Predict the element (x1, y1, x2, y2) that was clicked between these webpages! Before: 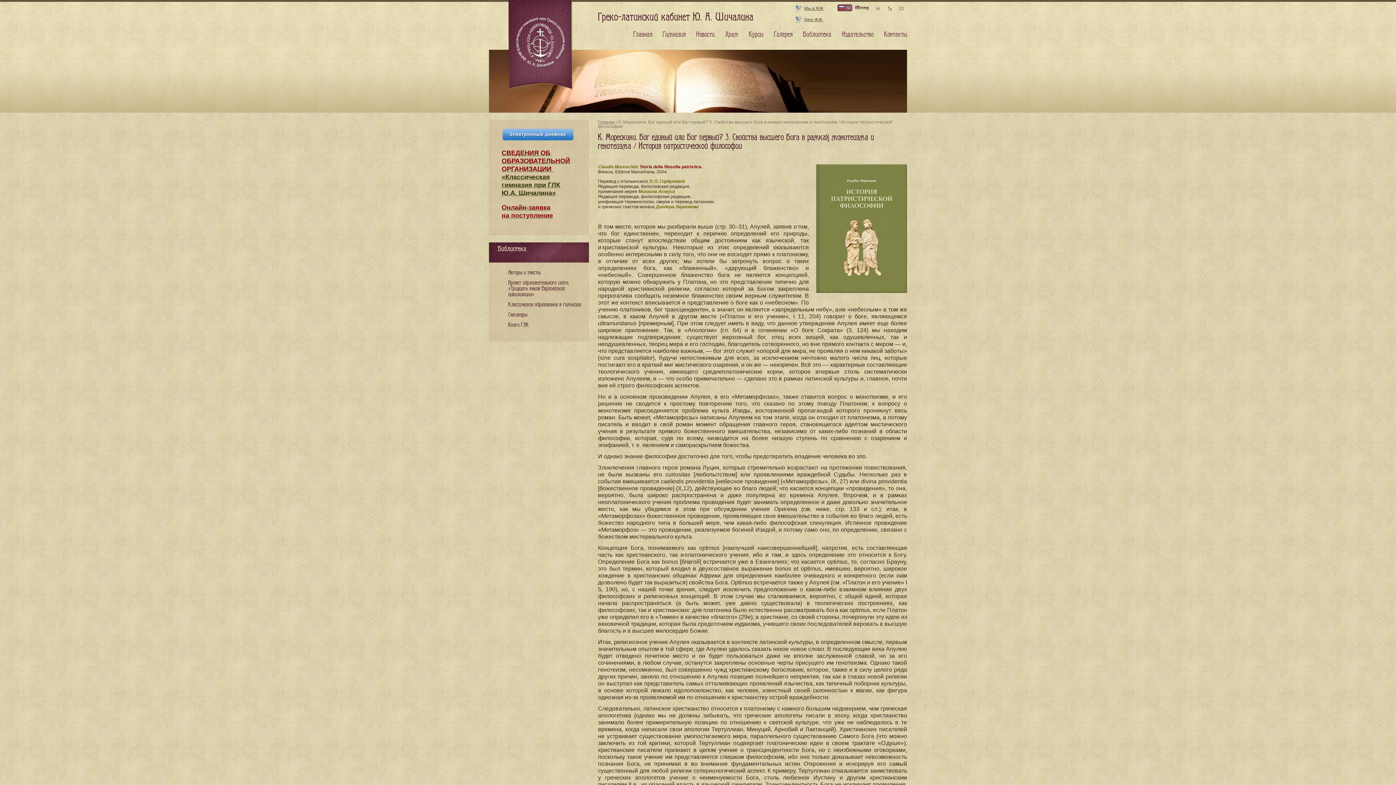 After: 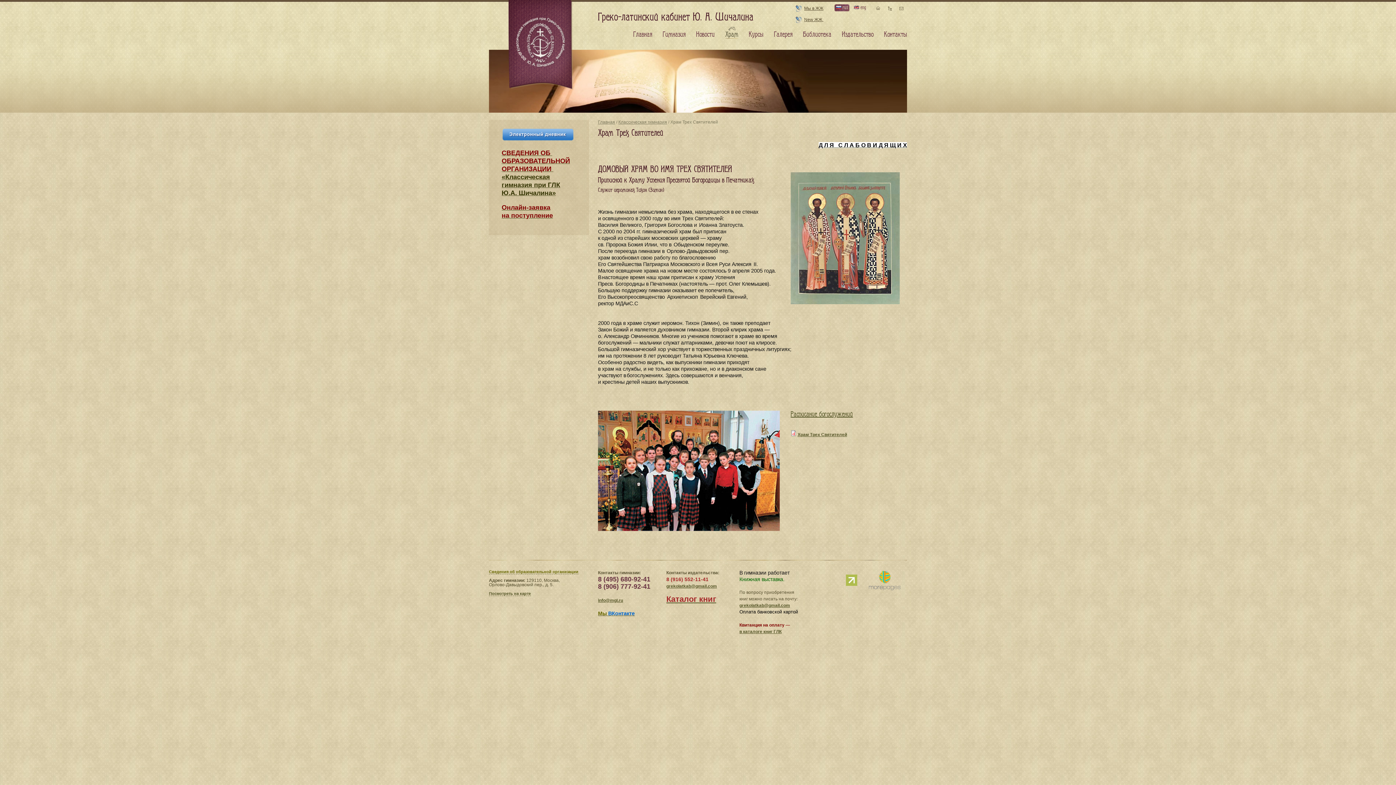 Action: bbox: (725, 30, 738, 38) label: Храм